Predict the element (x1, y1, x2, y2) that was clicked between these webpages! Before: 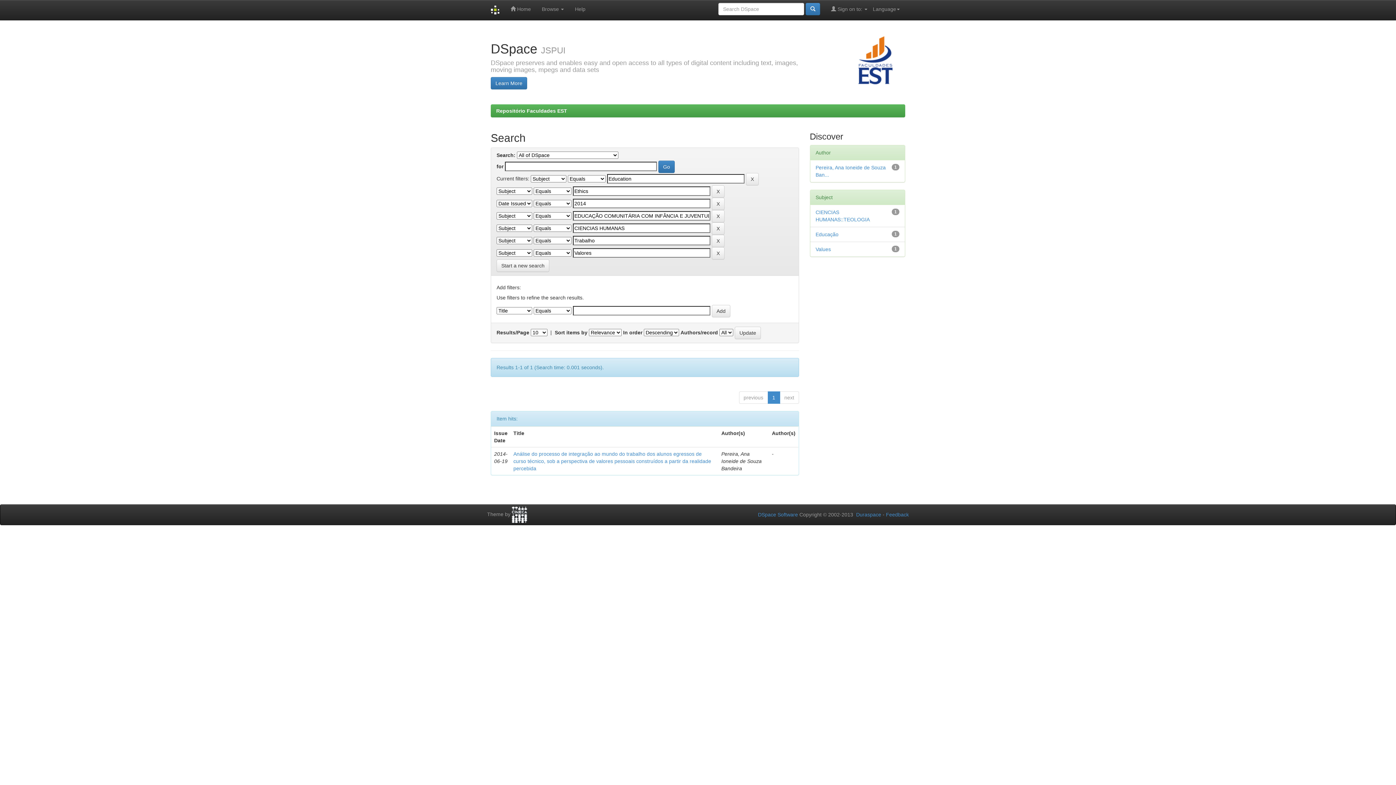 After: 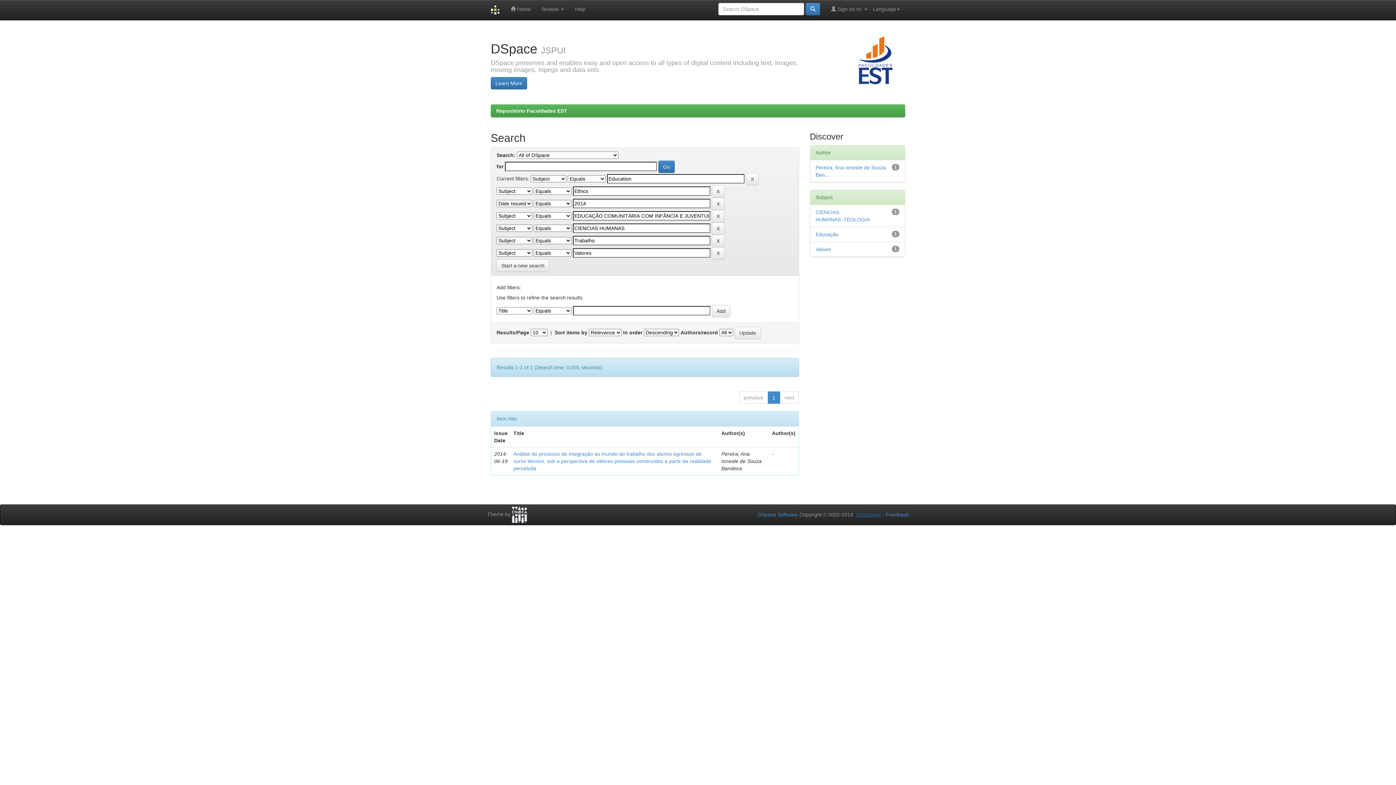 Action: label: Duraspace bbox: (856, 512, 881, 517)